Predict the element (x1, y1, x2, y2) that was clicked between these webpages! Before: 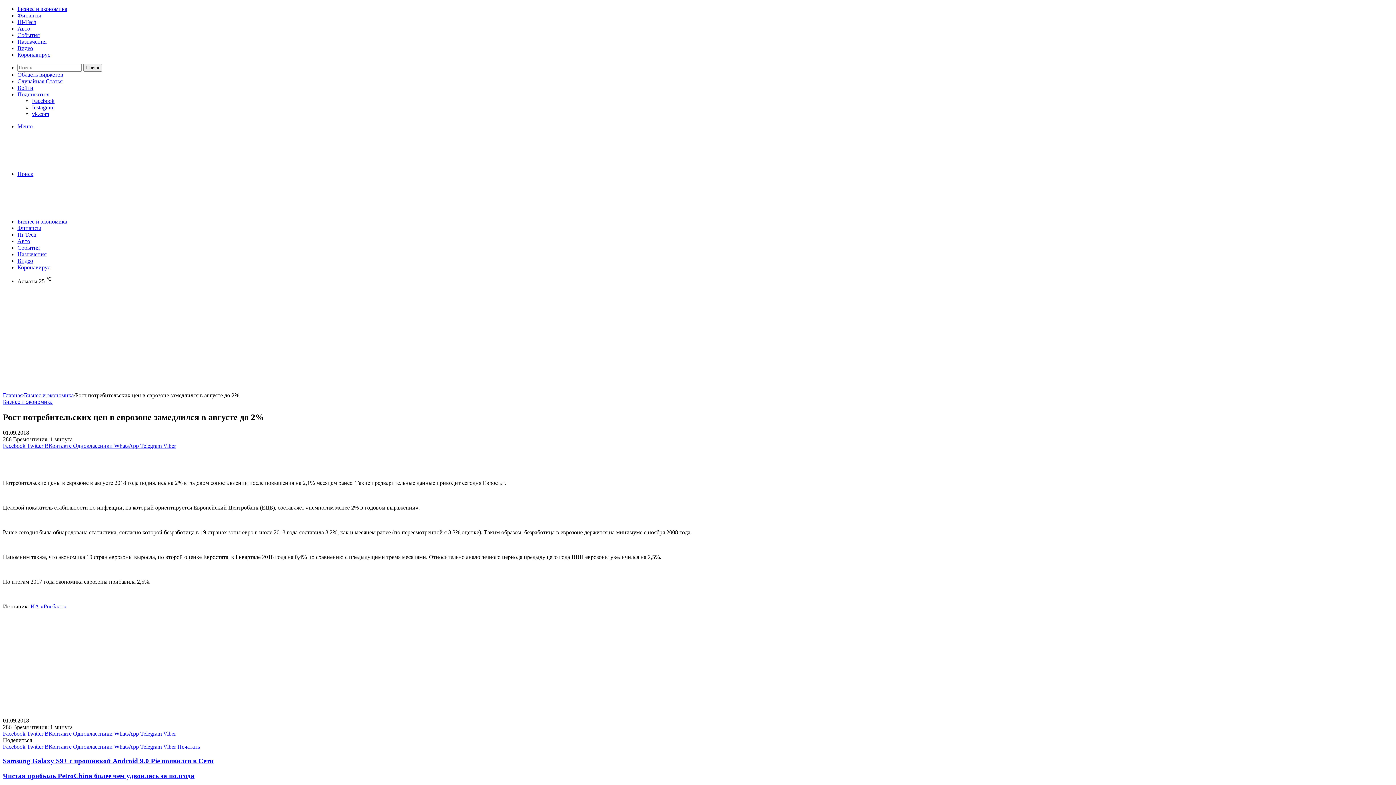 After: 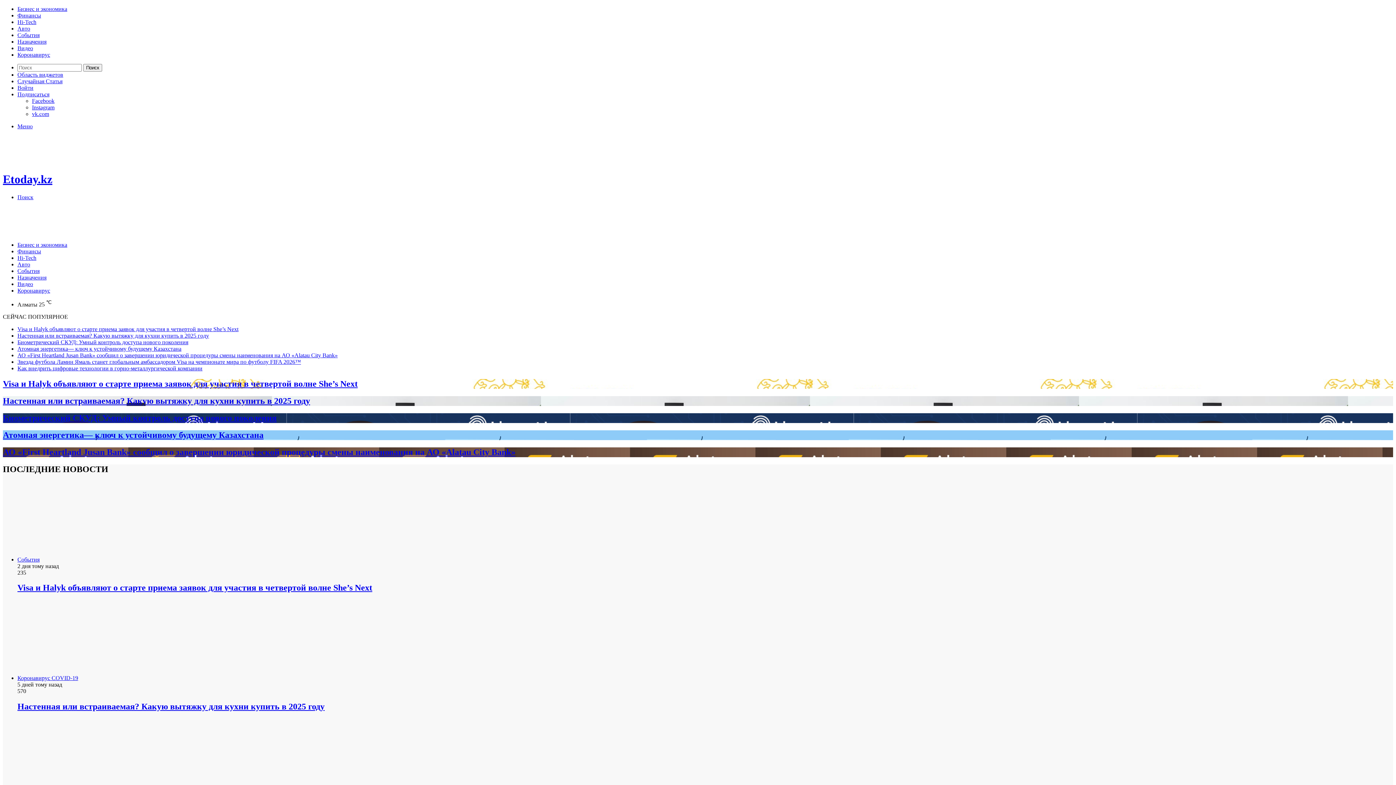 Action: bbox: (2, 158, 112, 164)